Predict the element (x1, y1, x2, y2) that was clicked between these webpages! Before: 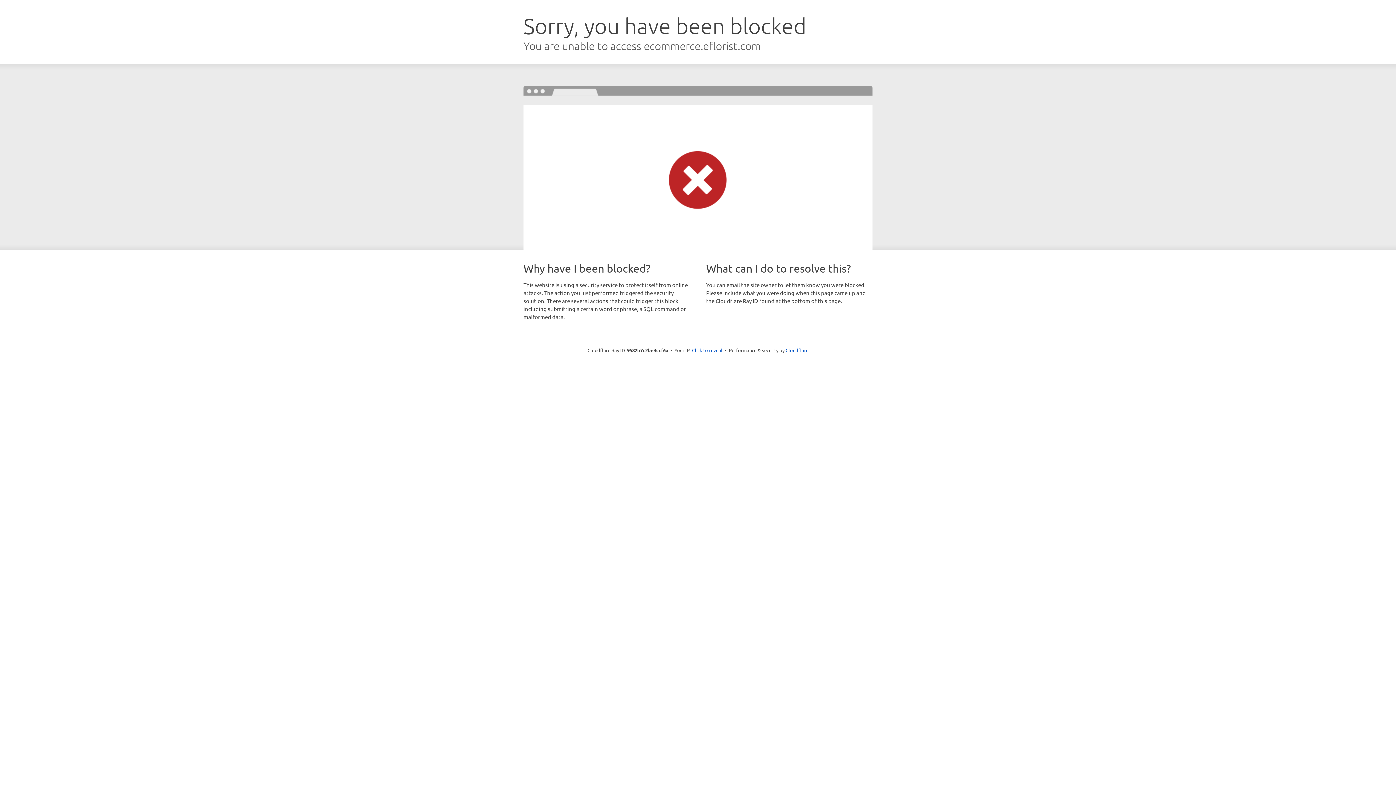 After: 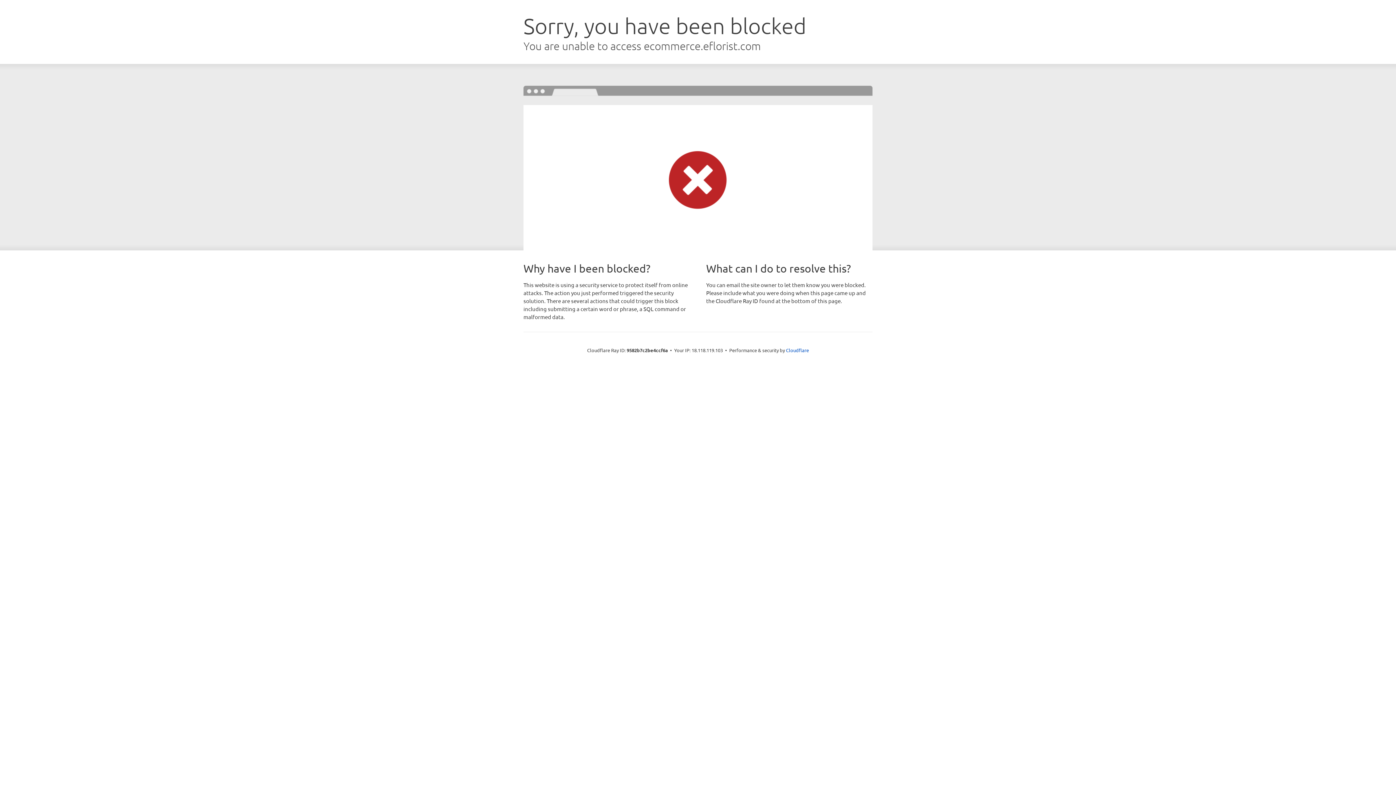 Action: bbox: (692, 346, 722, 353) label: Click to reveal